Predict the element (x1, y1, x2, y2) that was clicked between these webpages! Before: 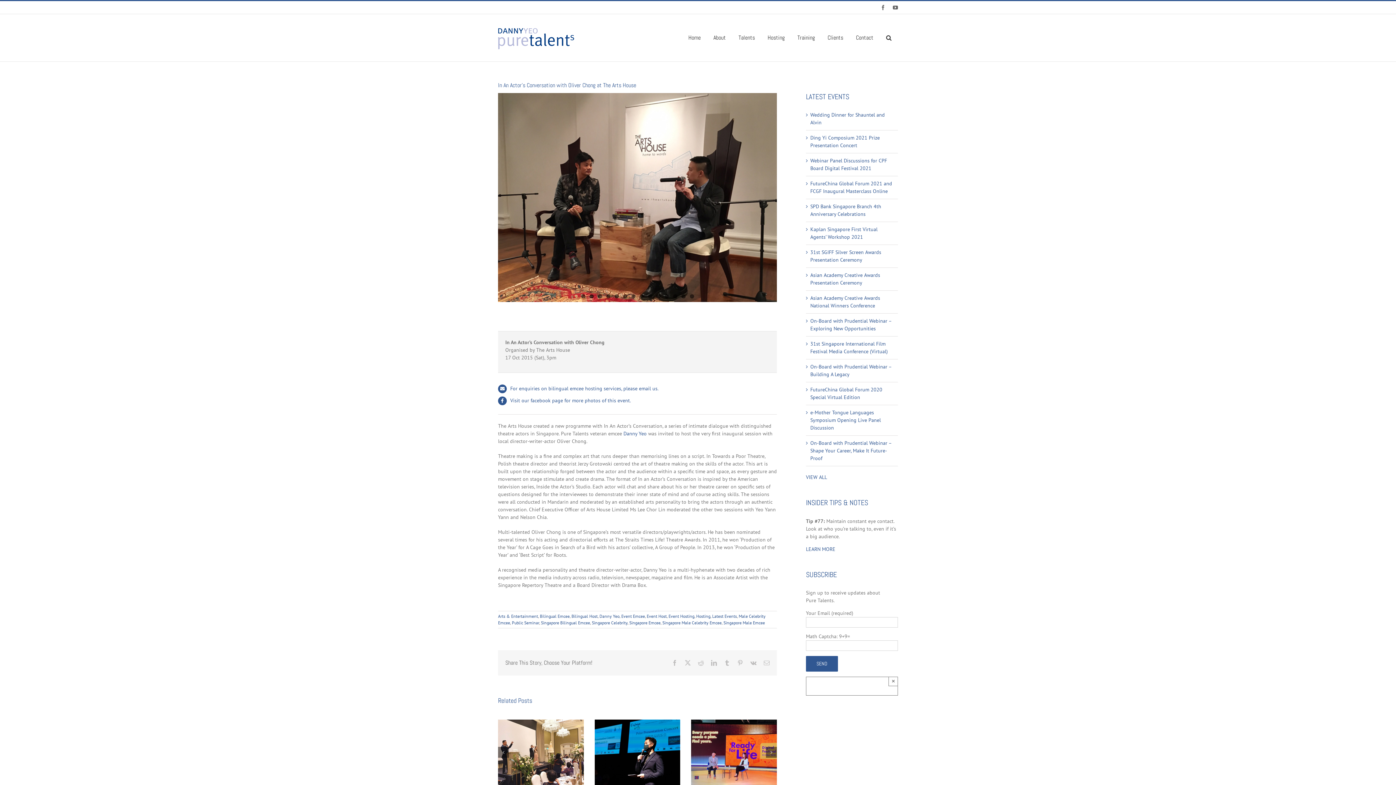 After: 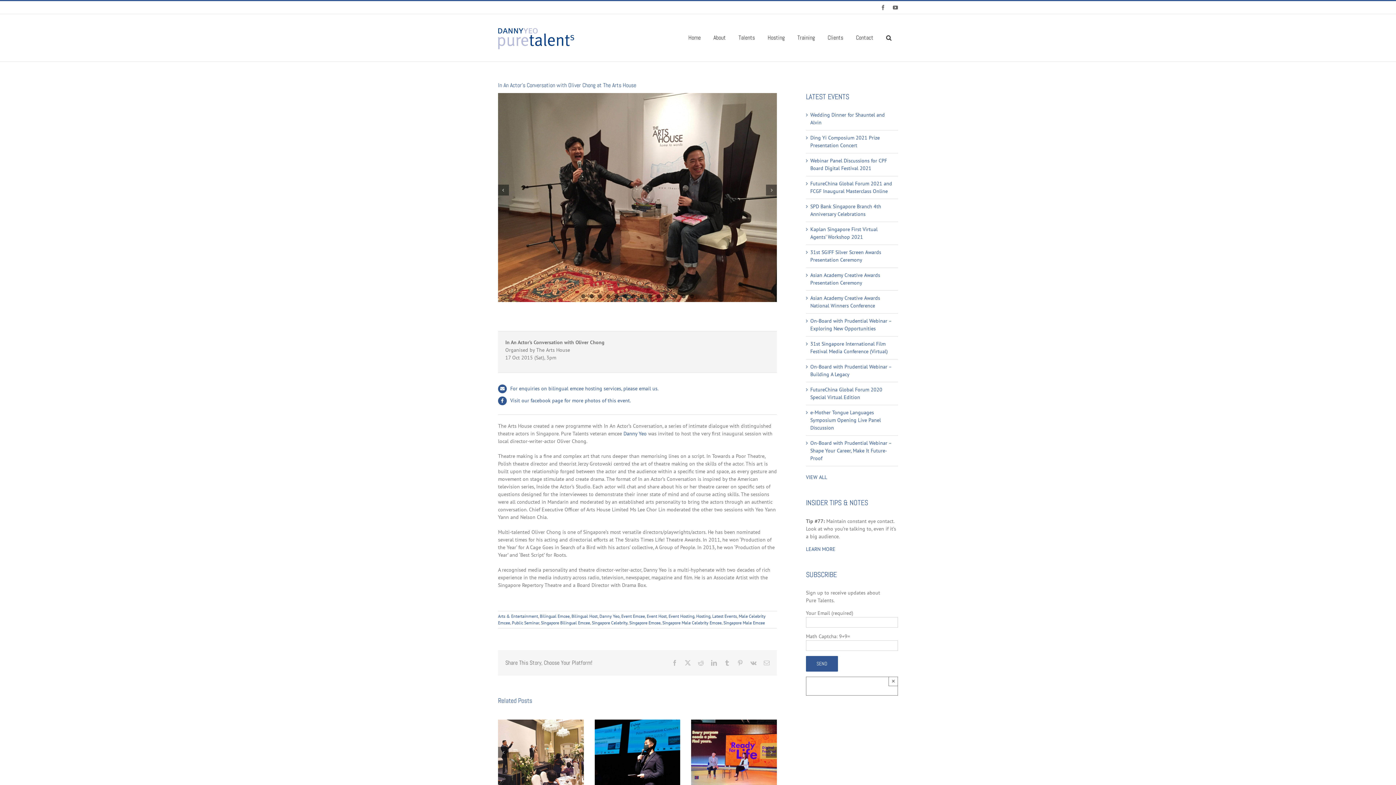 Action: bbox: (681, 294, 685, 298) label: 13